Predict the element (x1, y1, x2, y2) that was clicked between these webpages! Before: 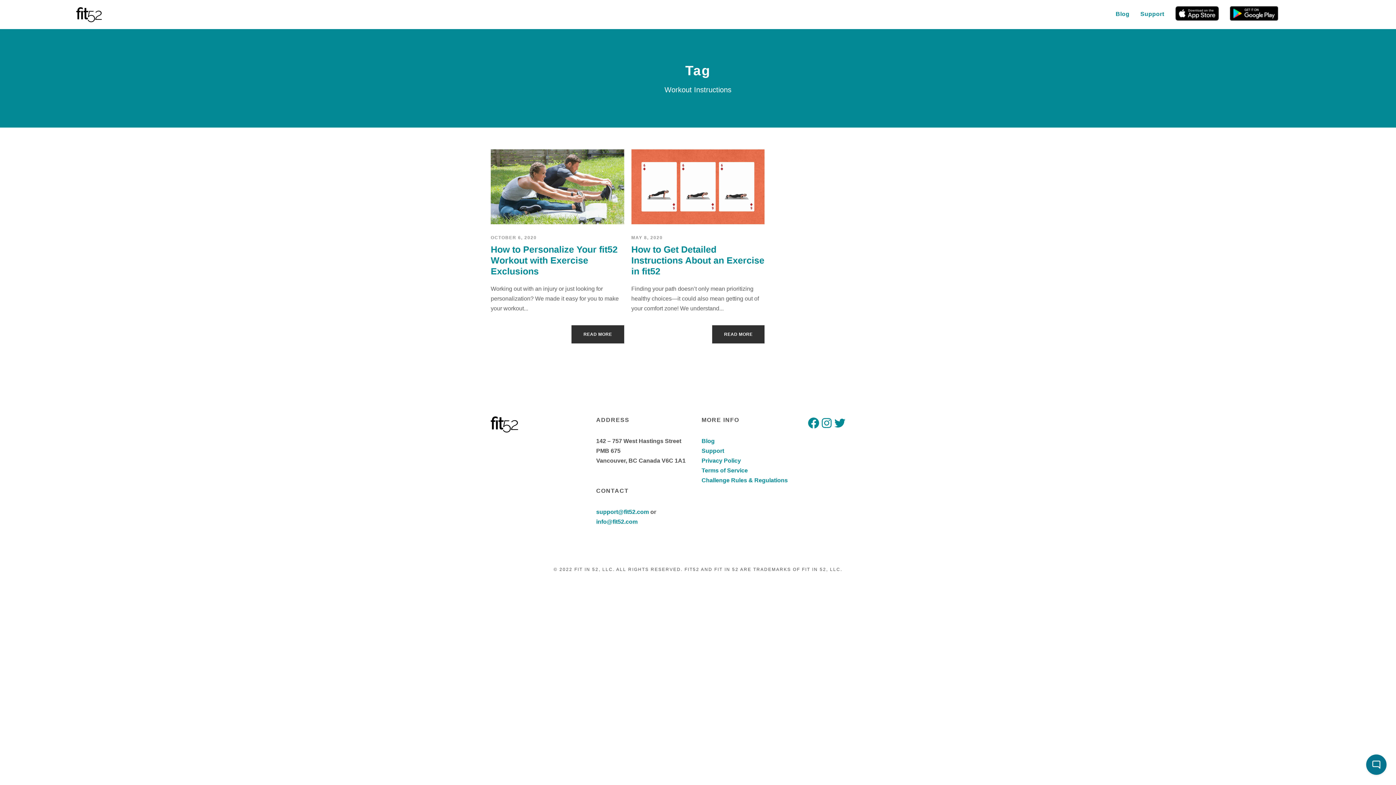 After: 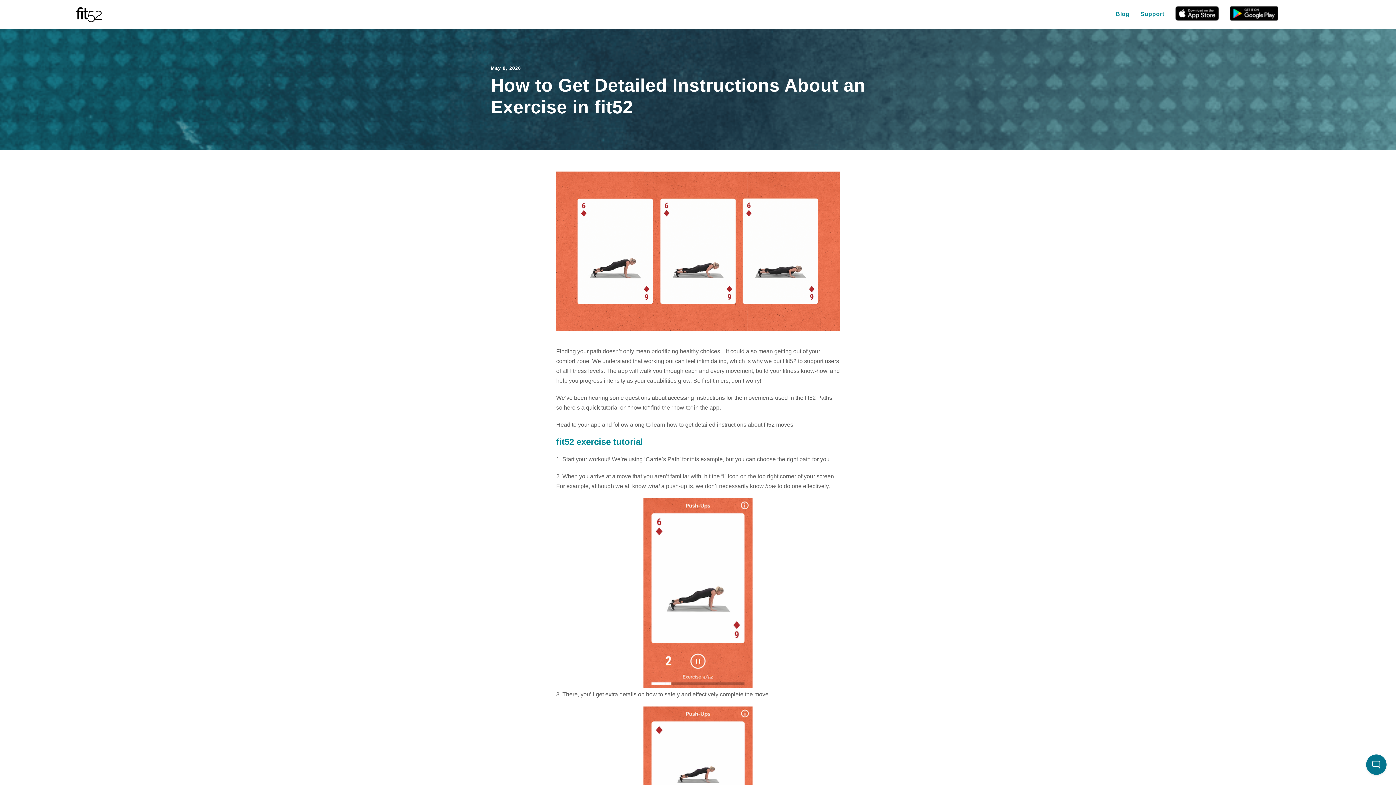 Action: bbox: (631, 183, 764, 189)